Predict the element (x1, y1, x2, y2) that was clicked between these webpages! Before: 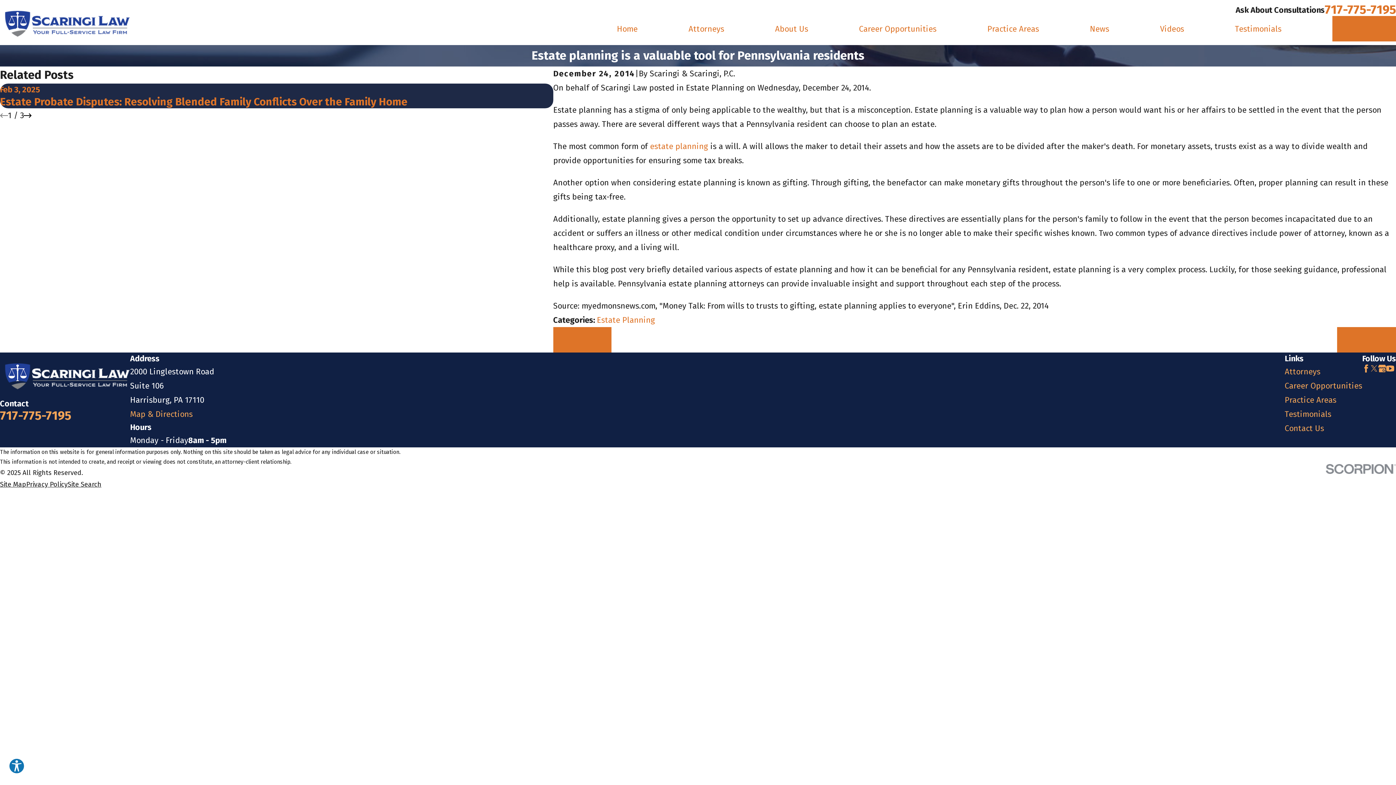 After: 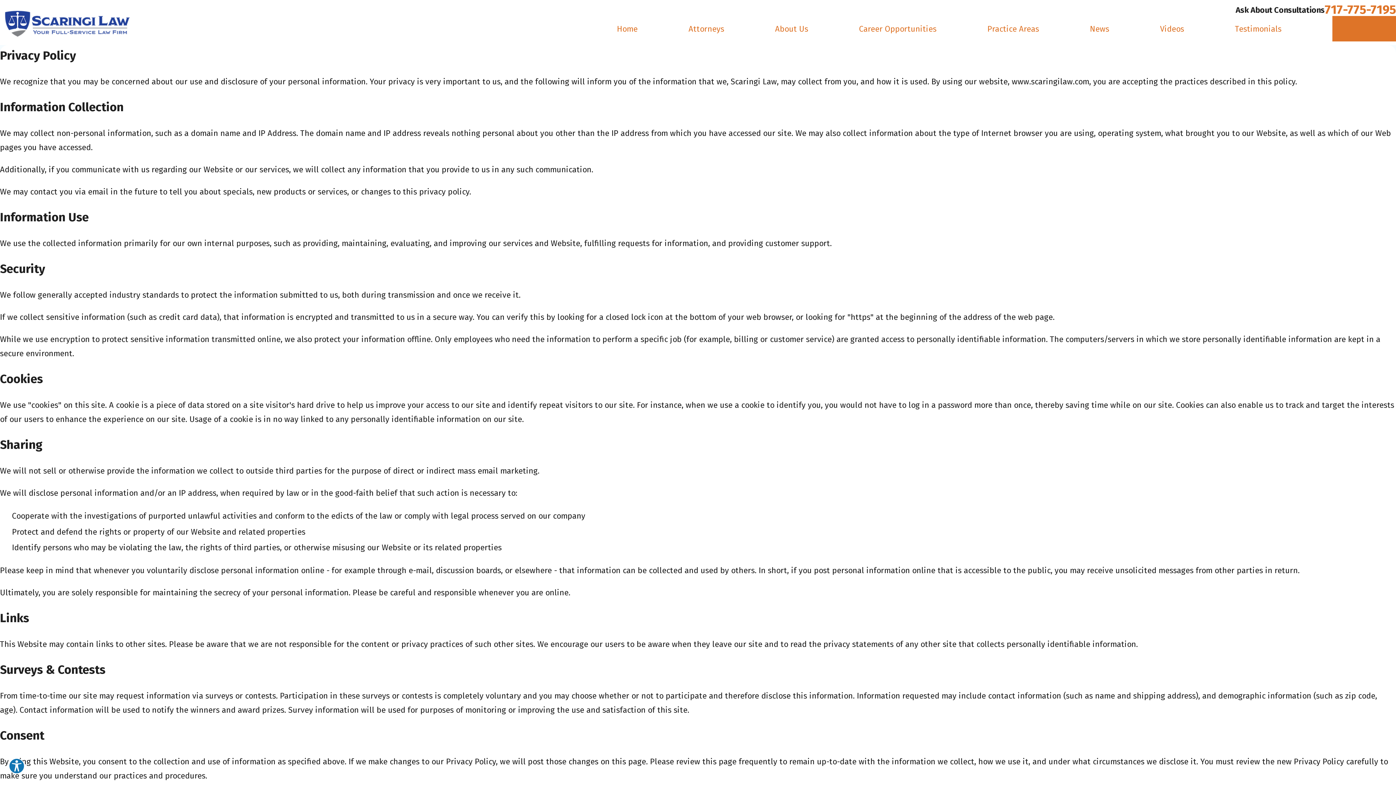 Action: label: Privacy Policy bbox: (26, 480, 67, 488)